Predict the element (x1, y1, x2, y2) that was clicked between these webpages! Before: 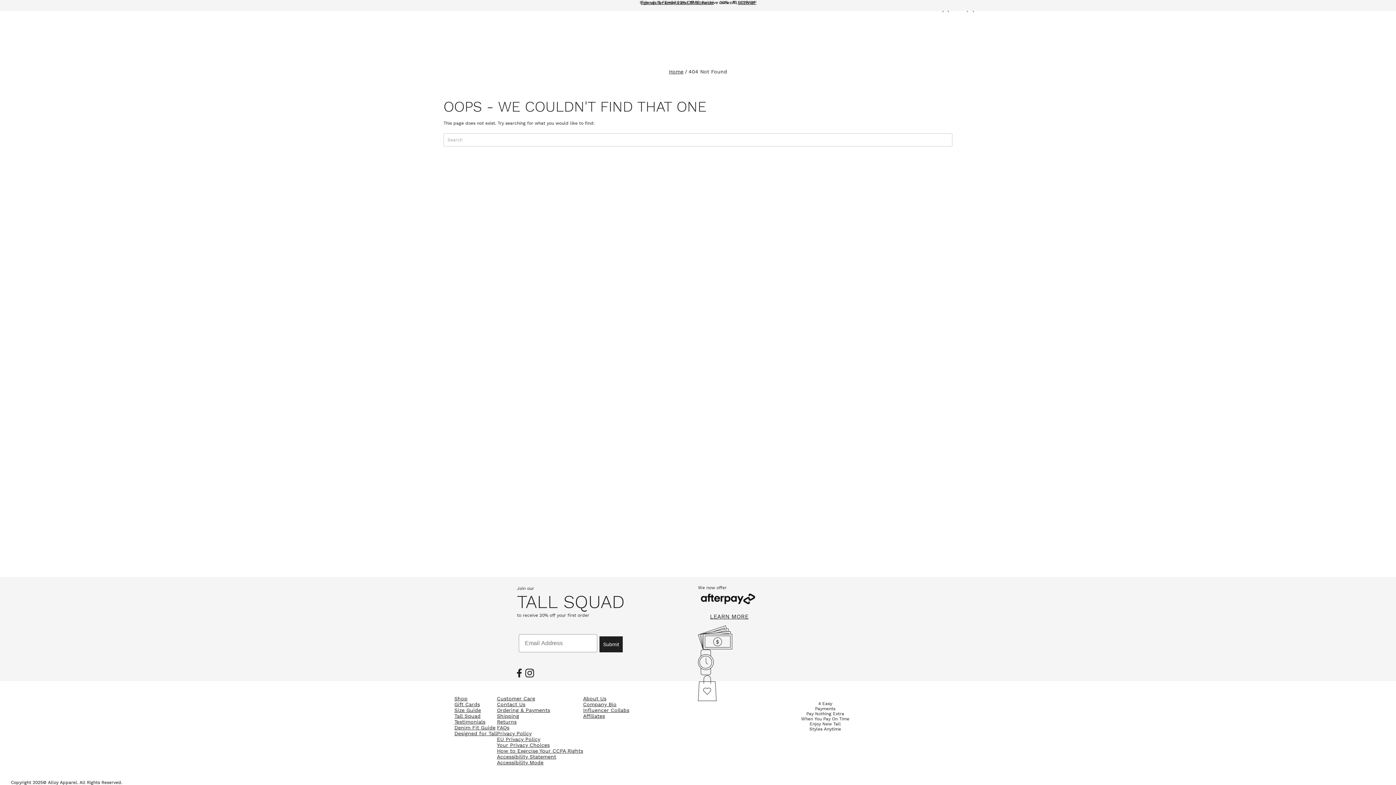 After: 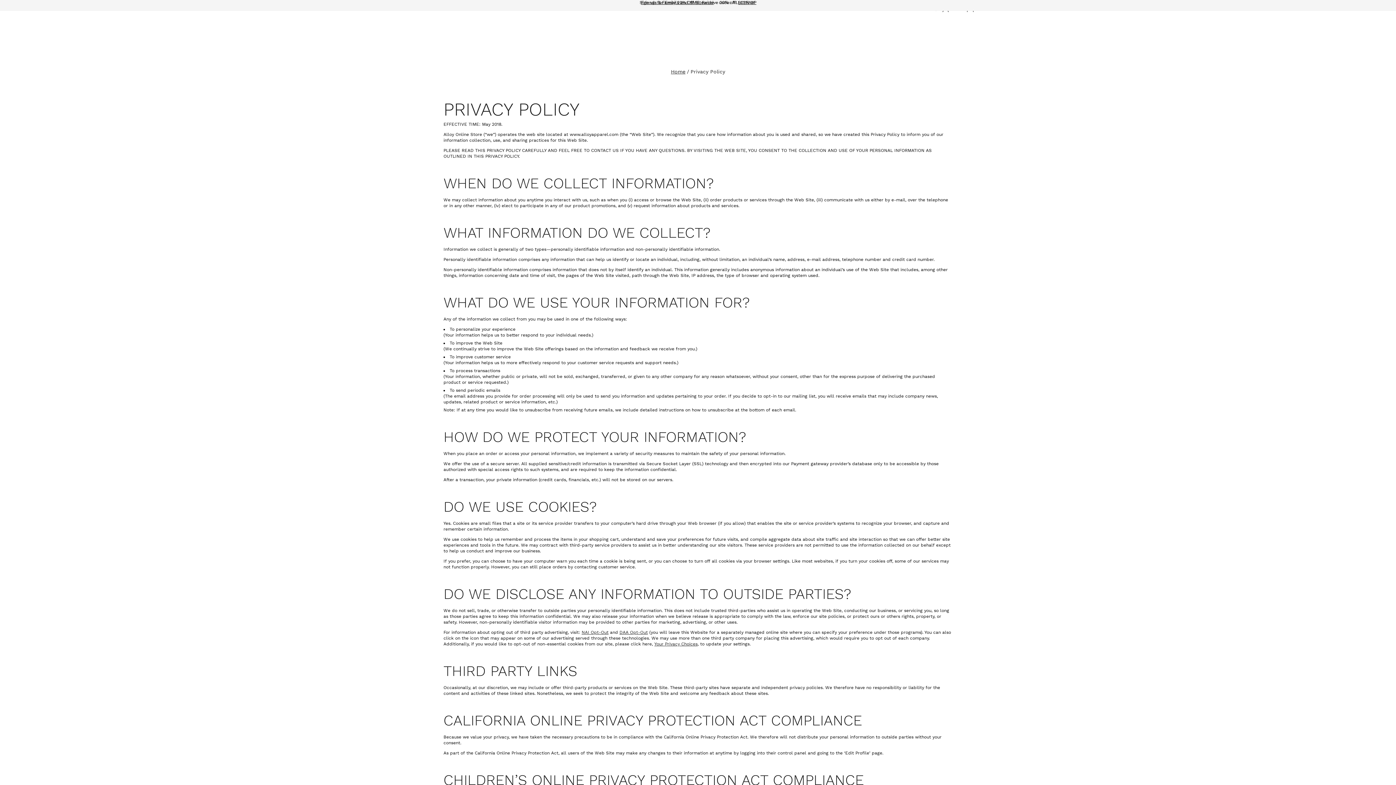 Action: bbox: (497, 730, 531, 736) label: Privacy Policy